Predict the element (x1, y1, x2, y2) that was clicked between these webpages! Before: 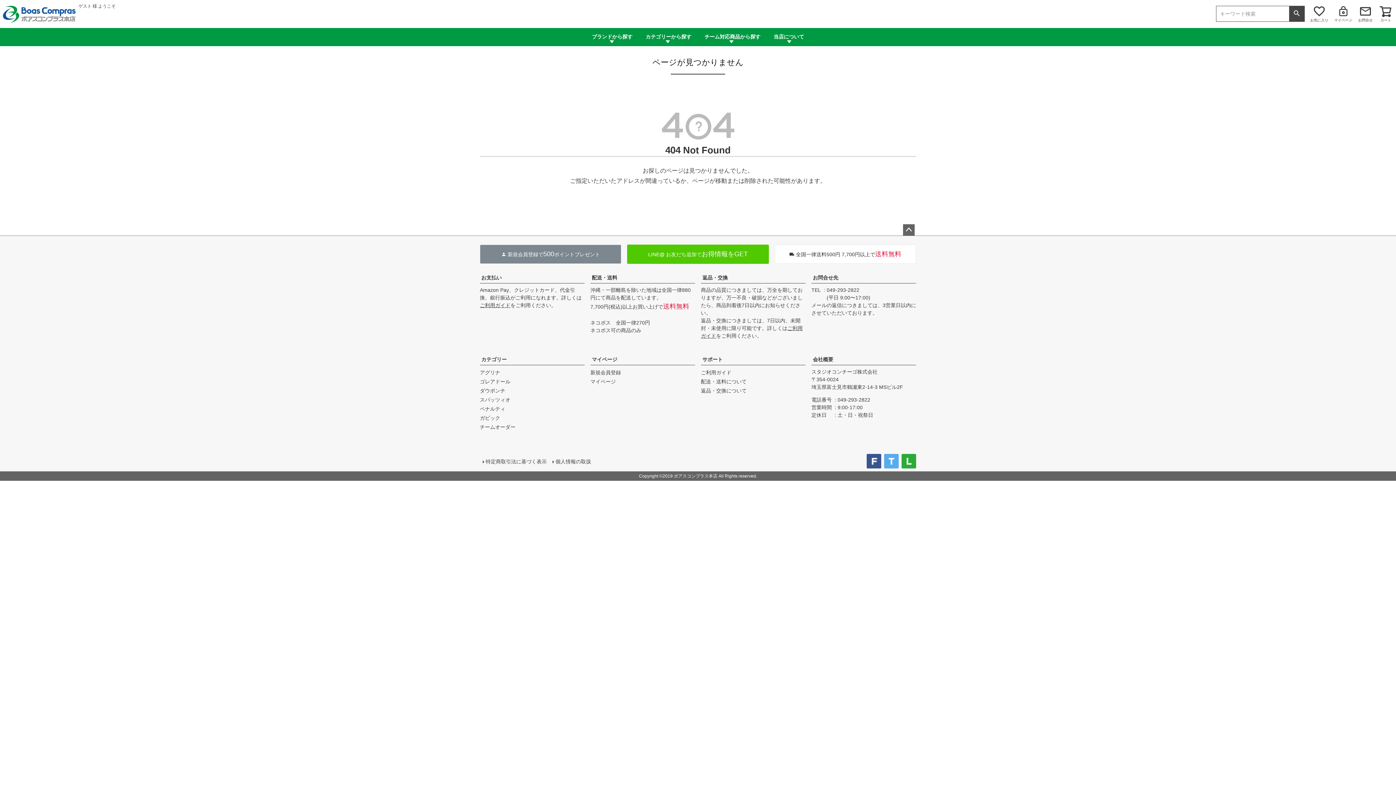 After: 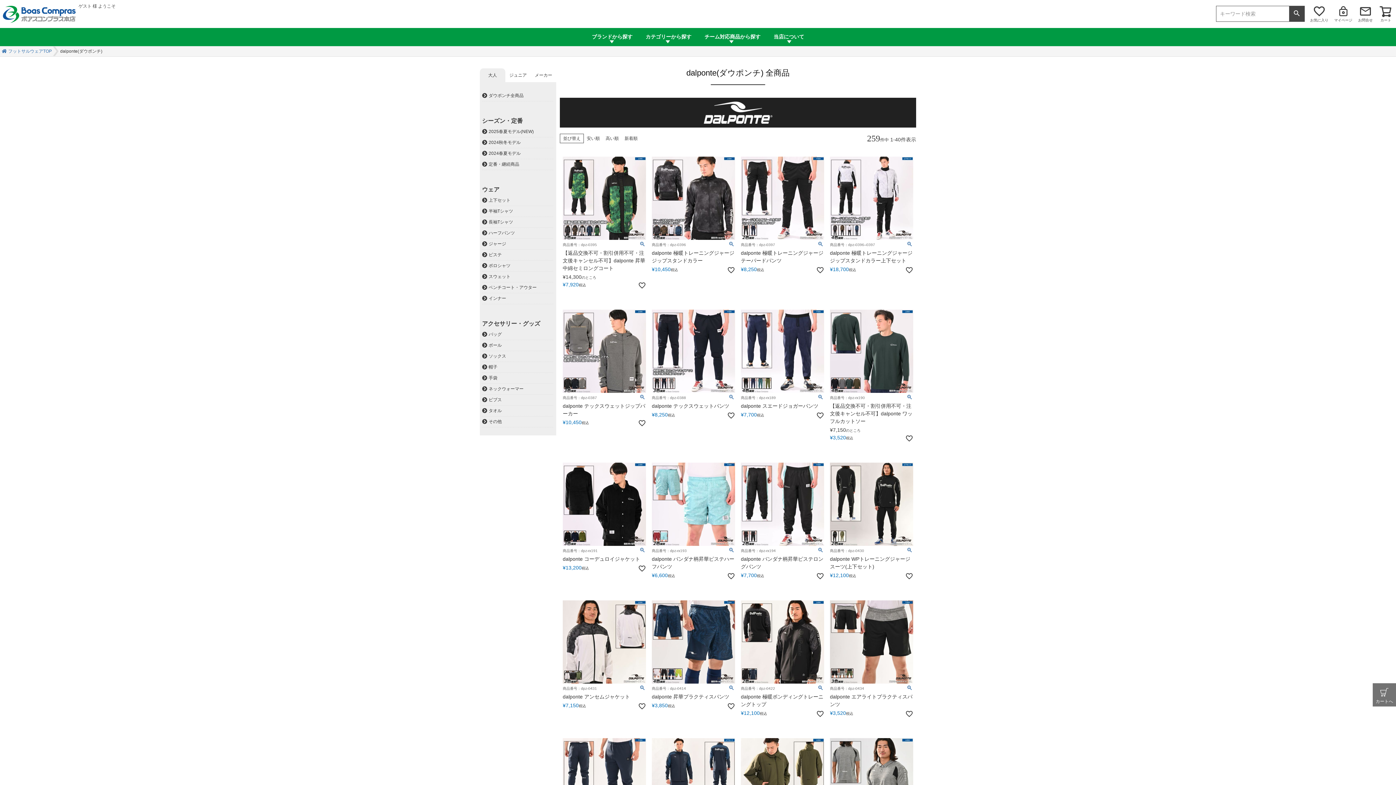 Action: label: ダウポンチ bbox: (480, 388, 505, 393)